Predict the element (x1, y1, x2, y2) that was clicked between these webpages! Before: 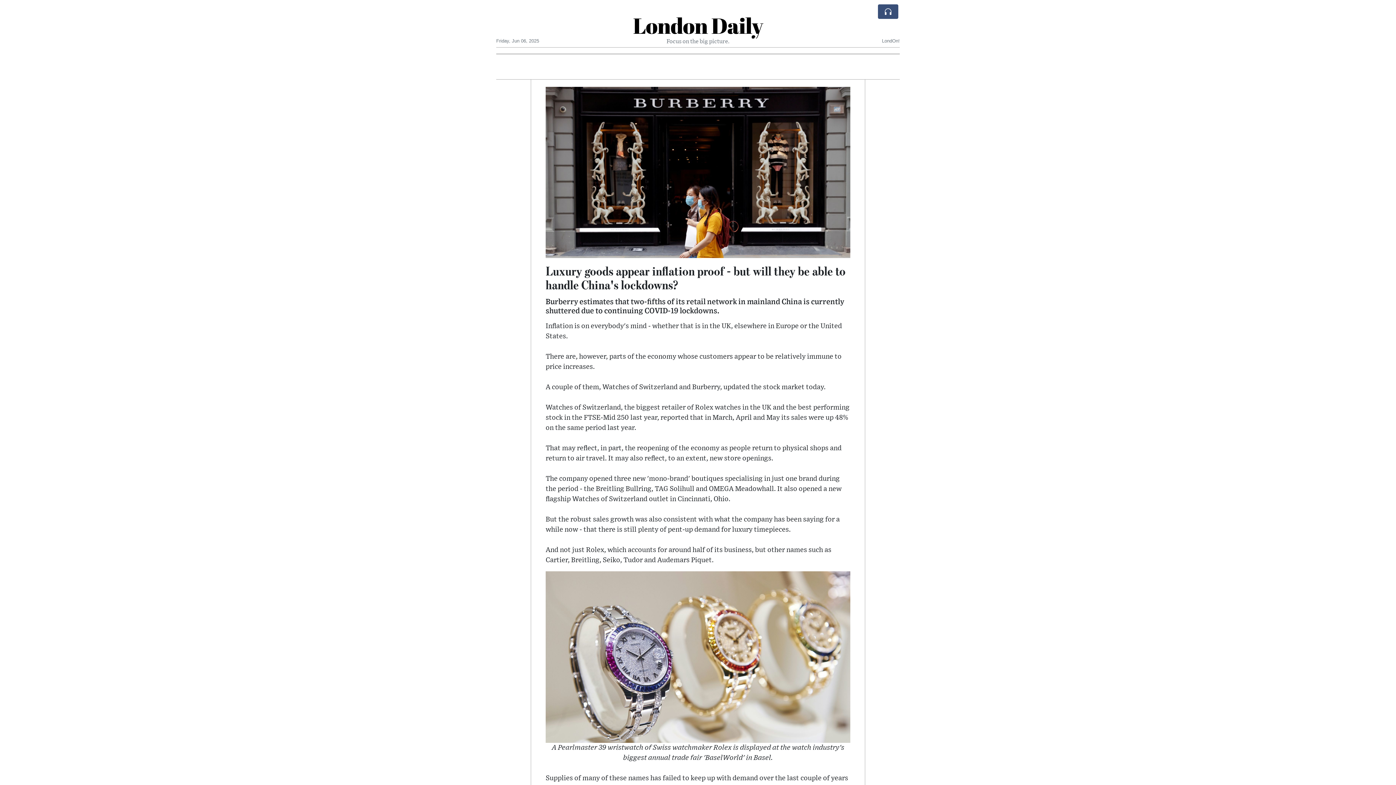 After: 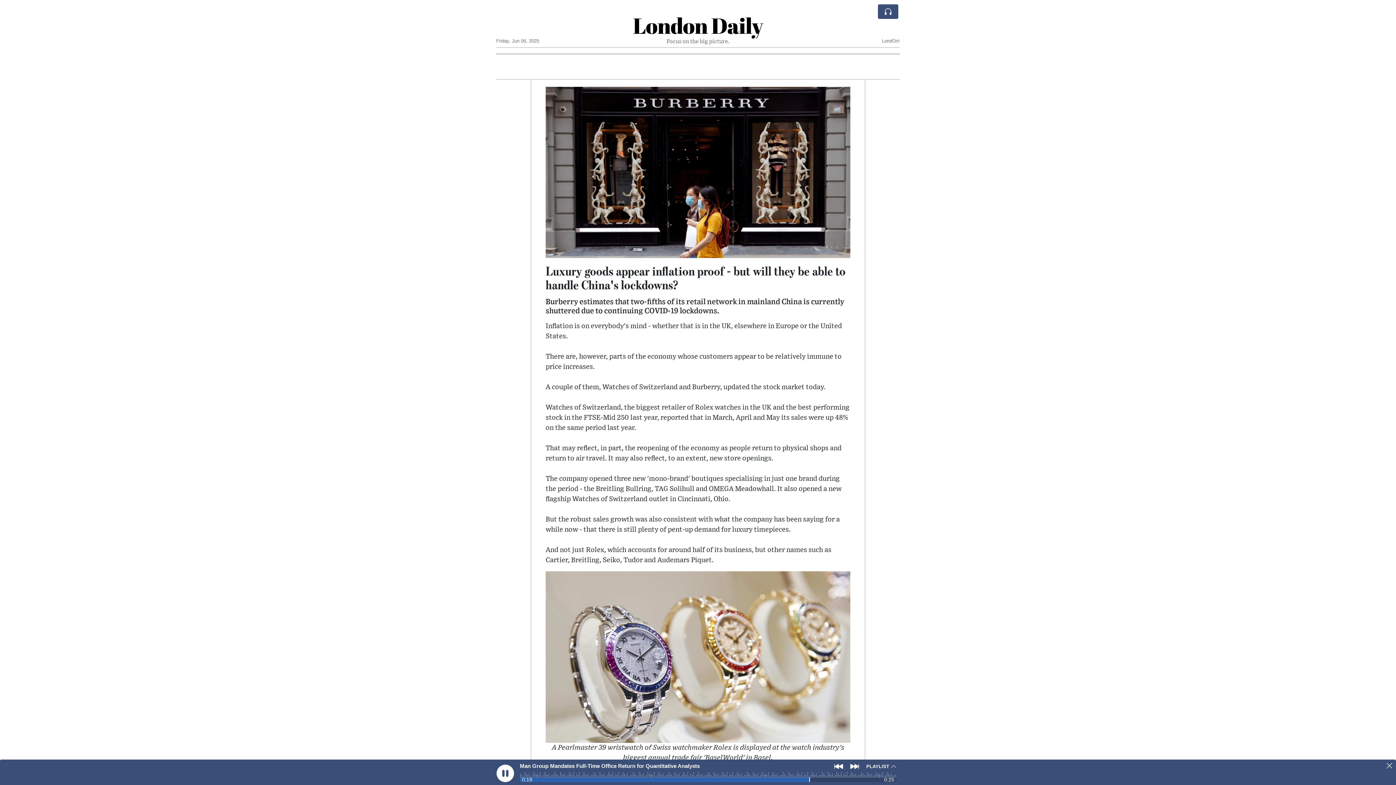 Action: bbox: (878, 4, 898, 18)